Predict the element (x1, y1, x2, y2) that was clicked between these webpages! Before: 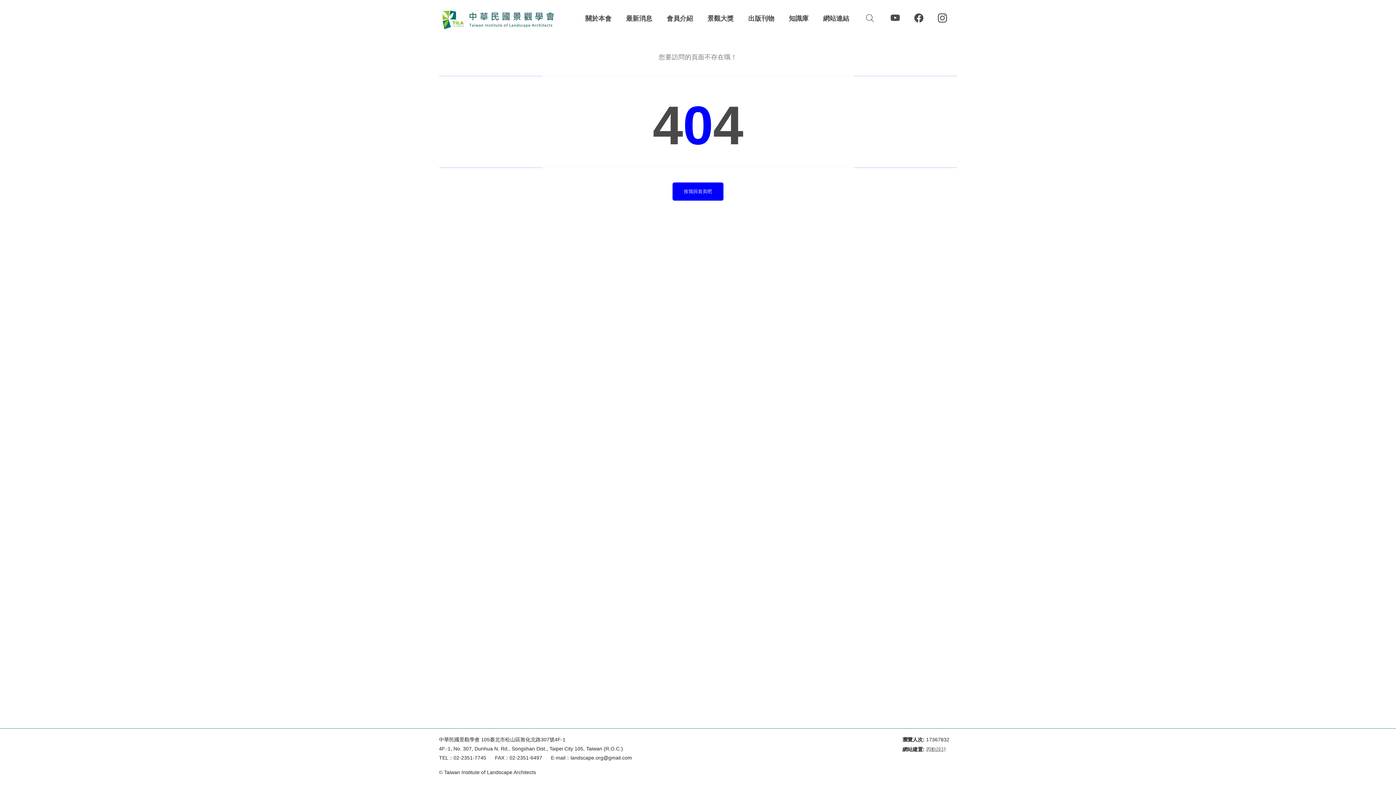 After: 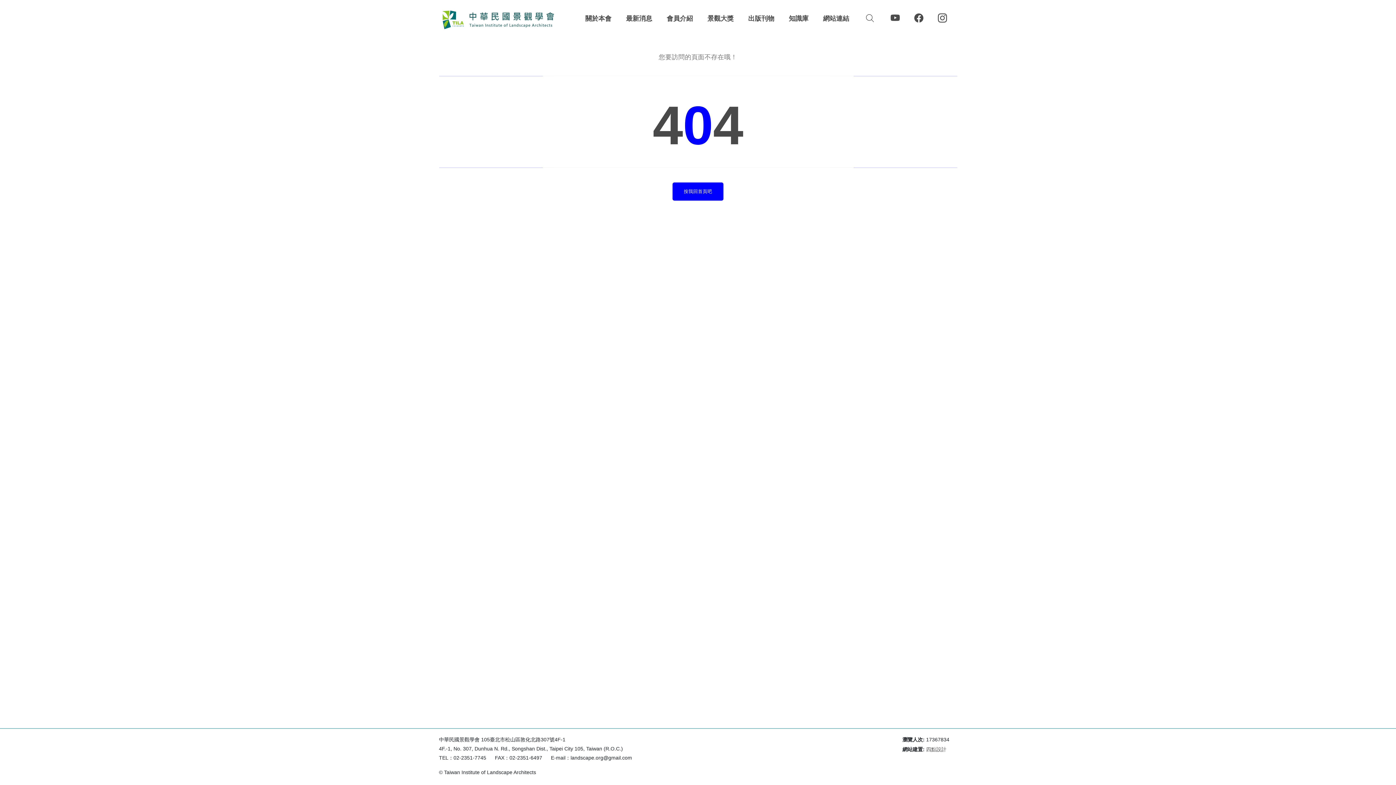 Action: bbox: (823, 14, 849, 22) label: 網站連結